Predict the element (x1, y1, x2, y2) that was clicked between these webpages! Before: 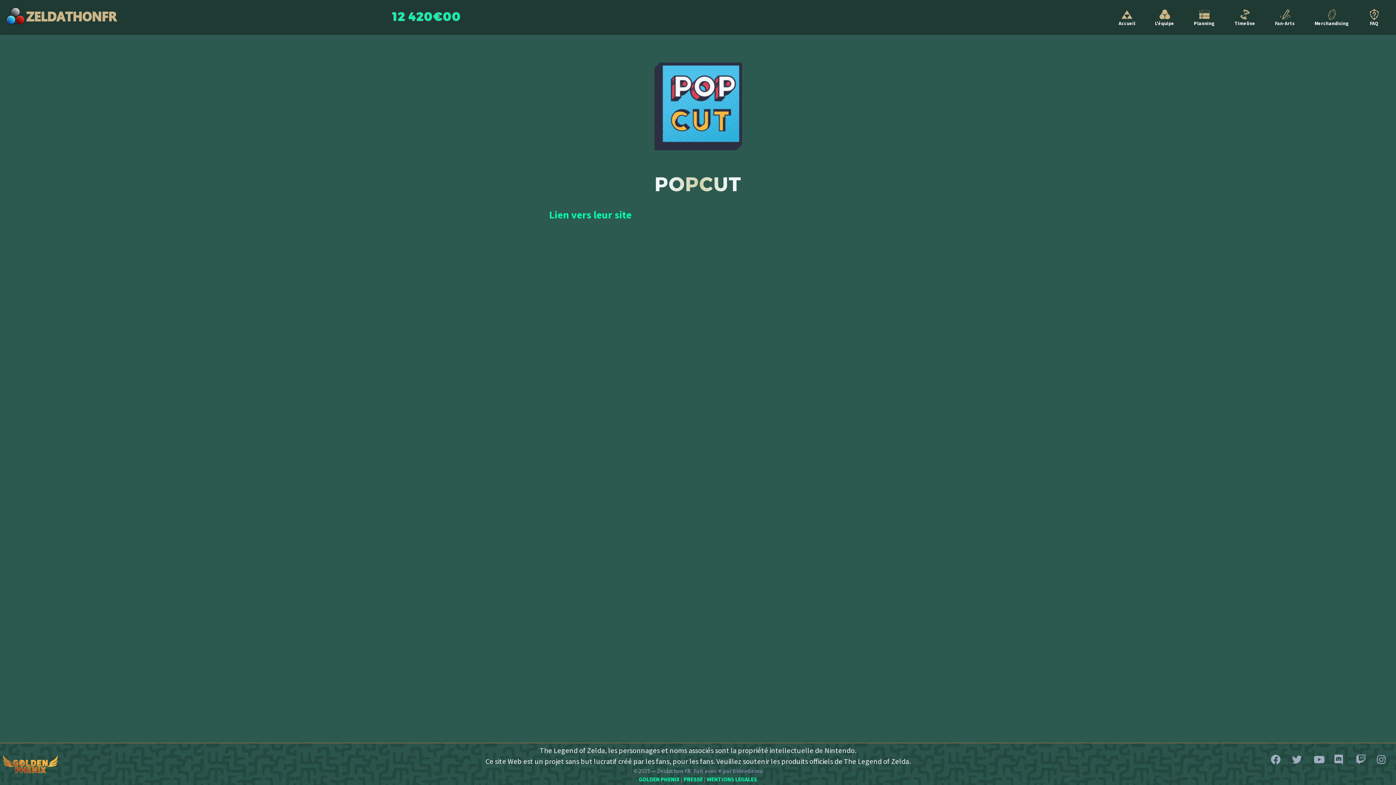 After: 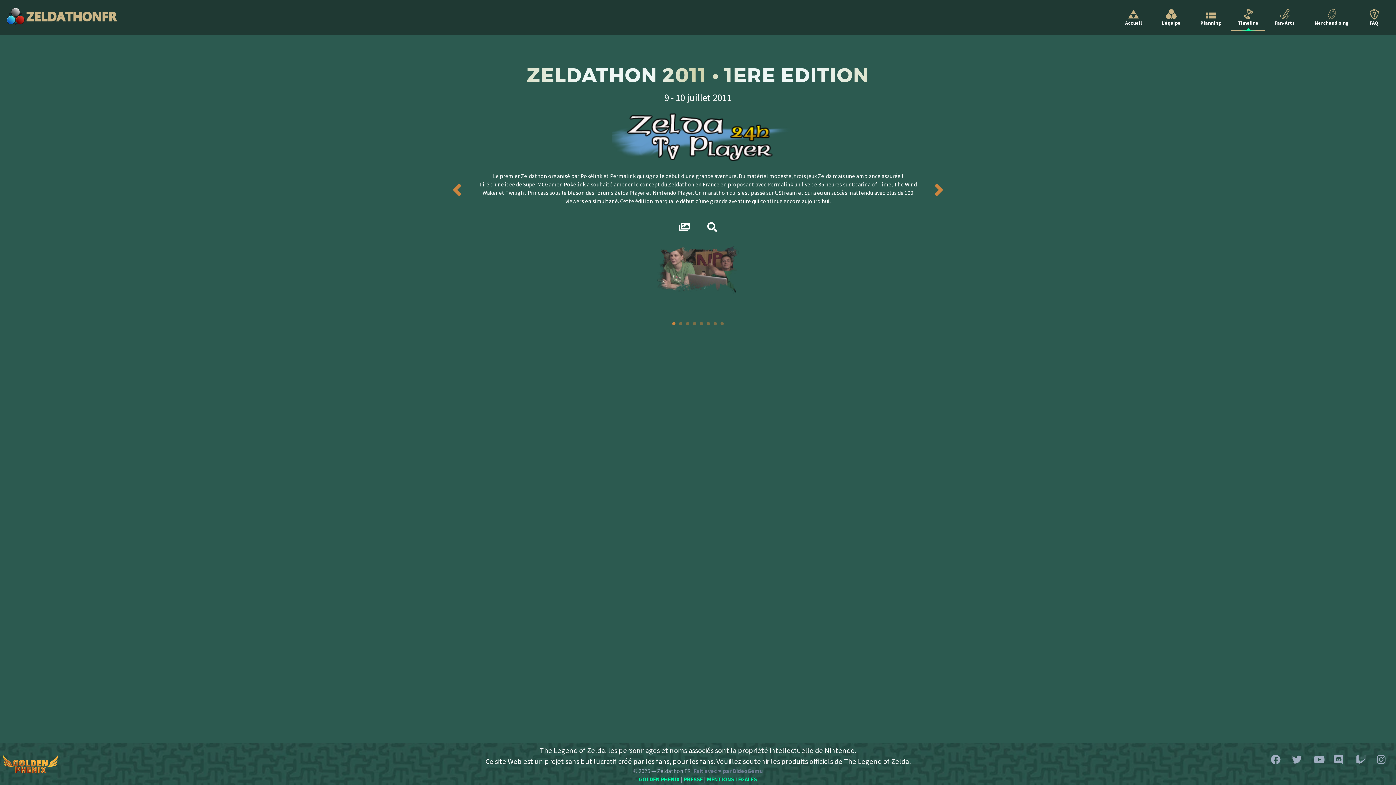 Action: label: Timeline bbox: (1228, 9, 1262, 27)